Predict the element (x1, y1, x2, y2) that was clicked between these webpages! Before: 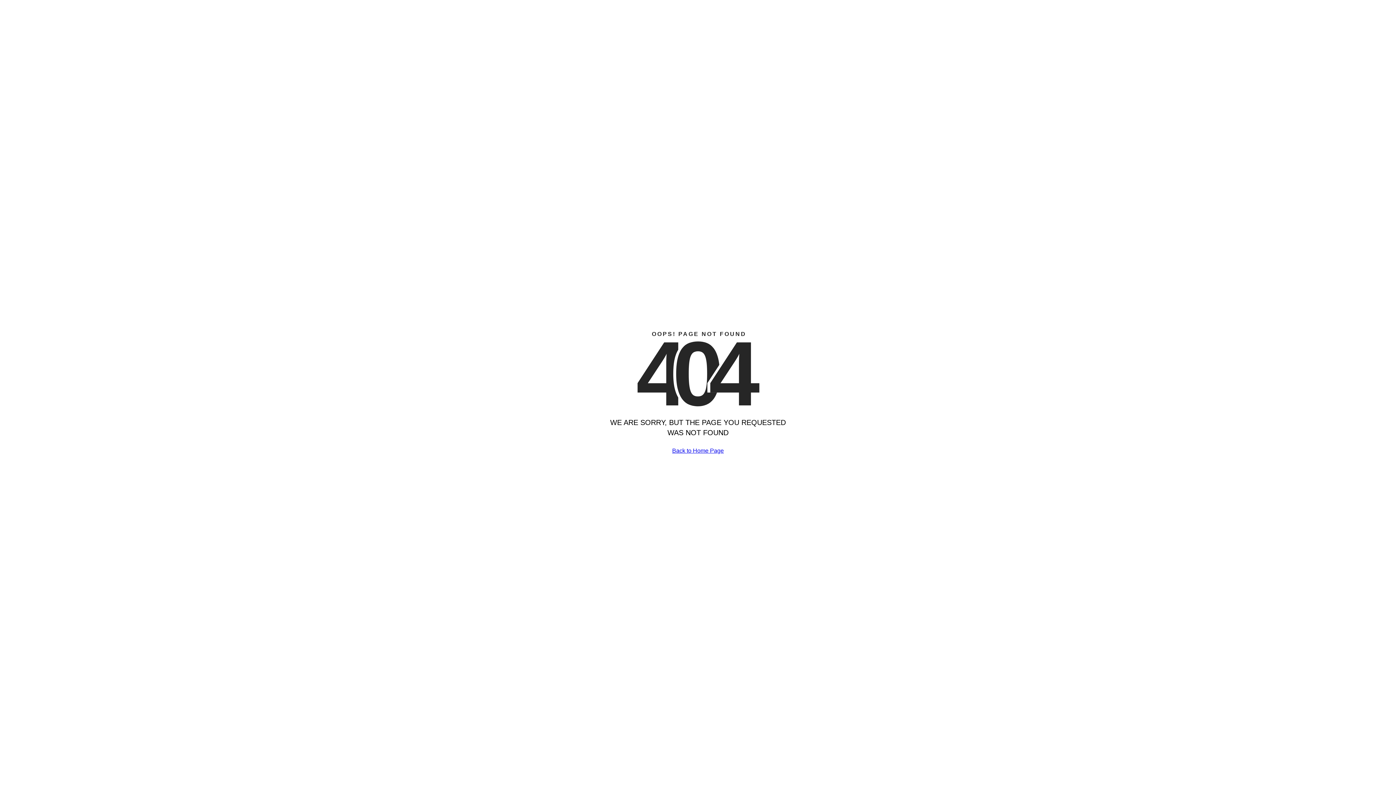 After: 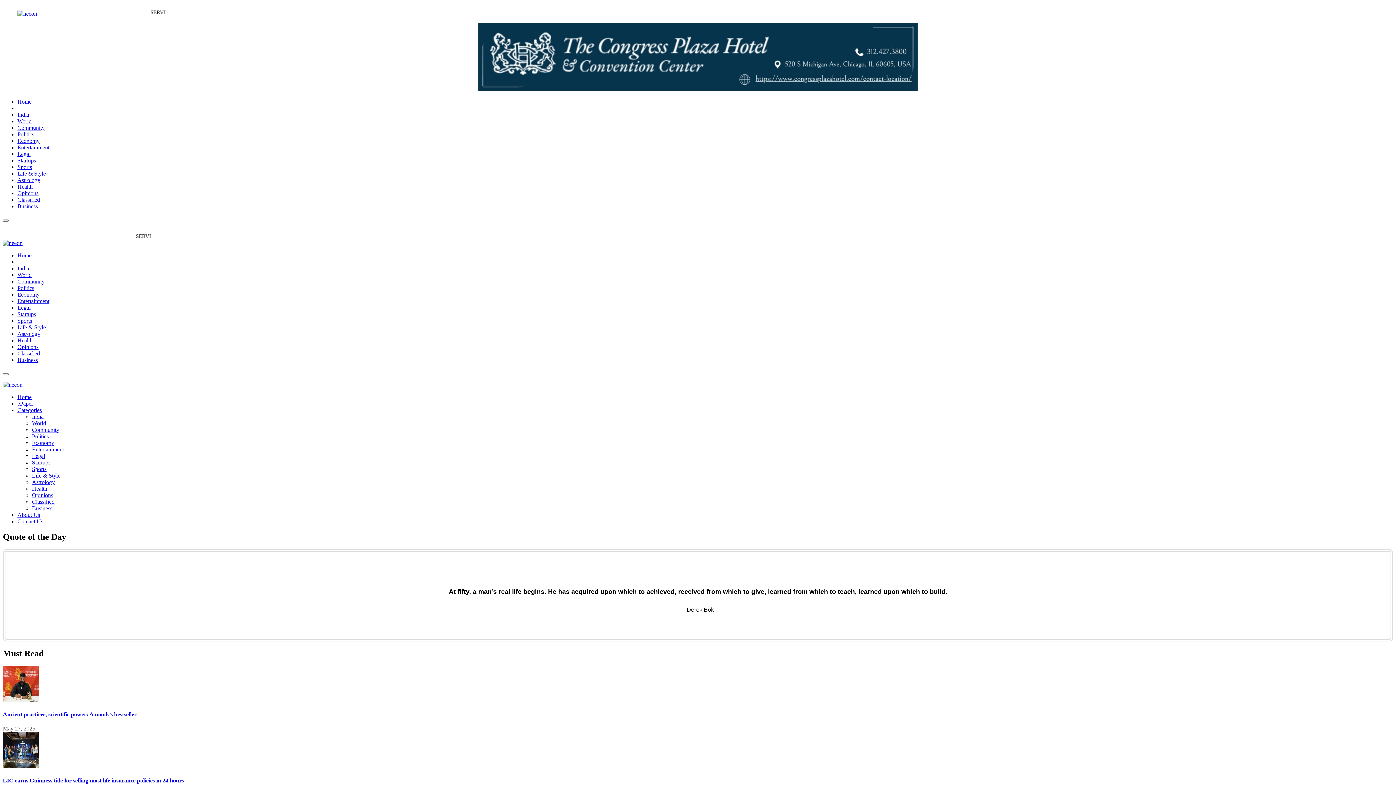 Action: bbox: (672, 447, 724, 454) label: Back to Home Page